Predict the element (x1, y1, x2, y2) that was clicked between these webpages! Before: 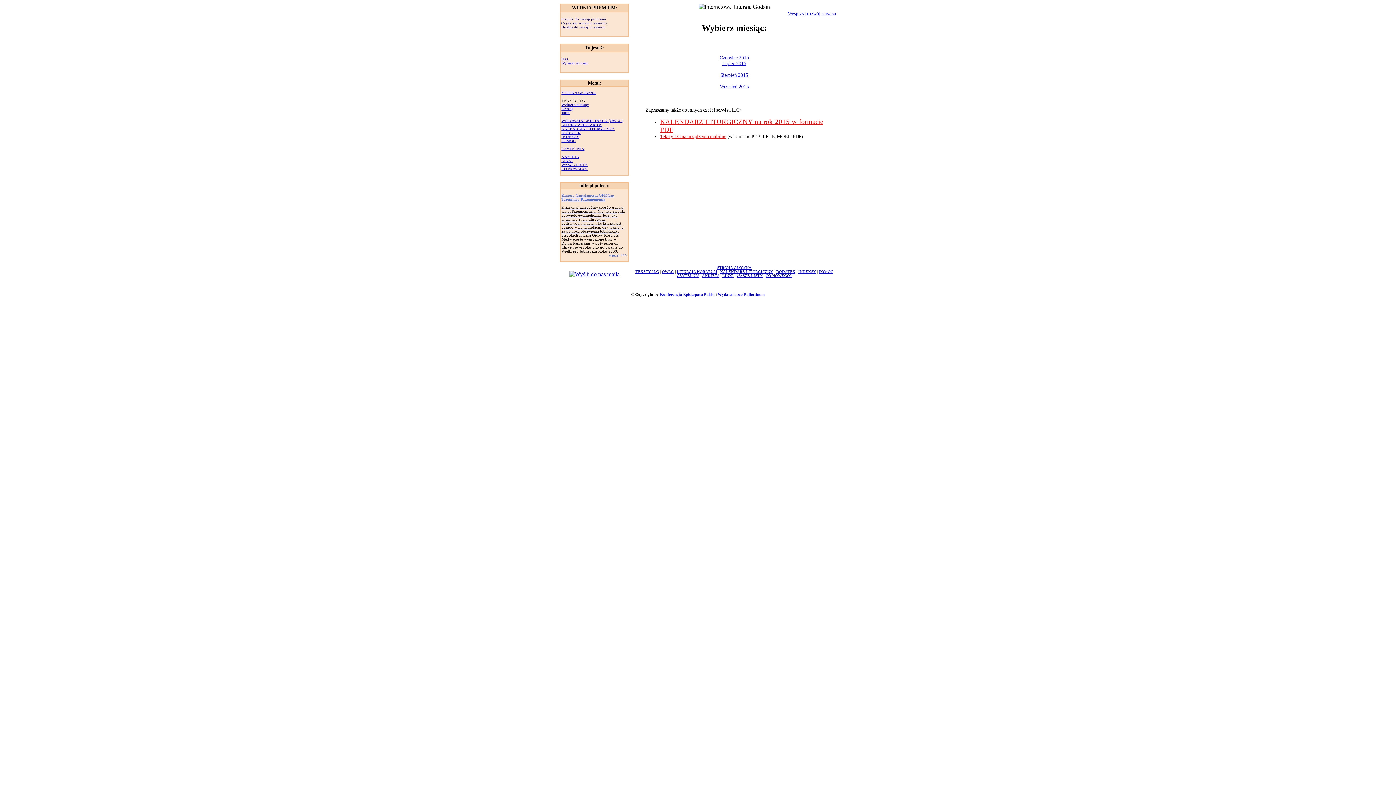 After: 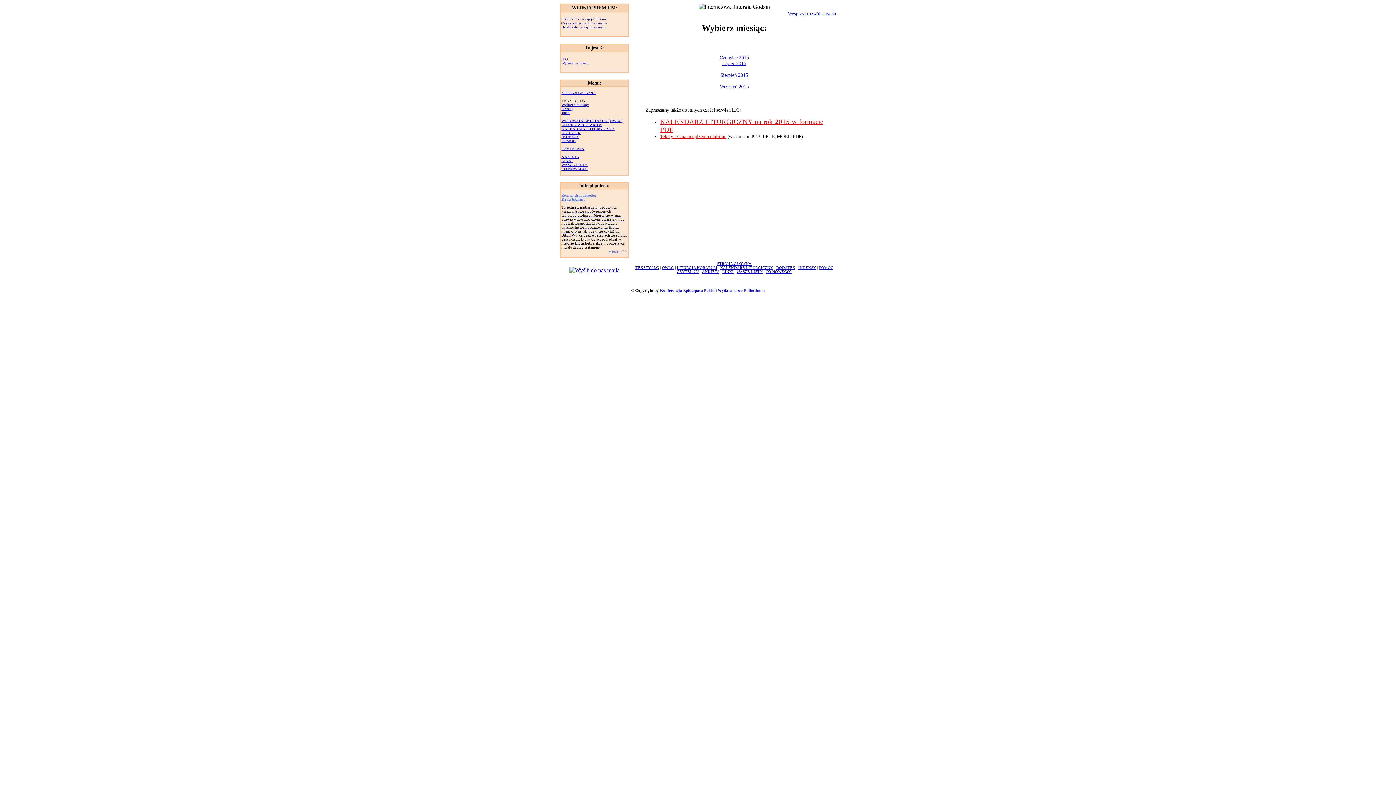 Action: label: CO NOWEGO? bbox: (561, 166, 587, 170)